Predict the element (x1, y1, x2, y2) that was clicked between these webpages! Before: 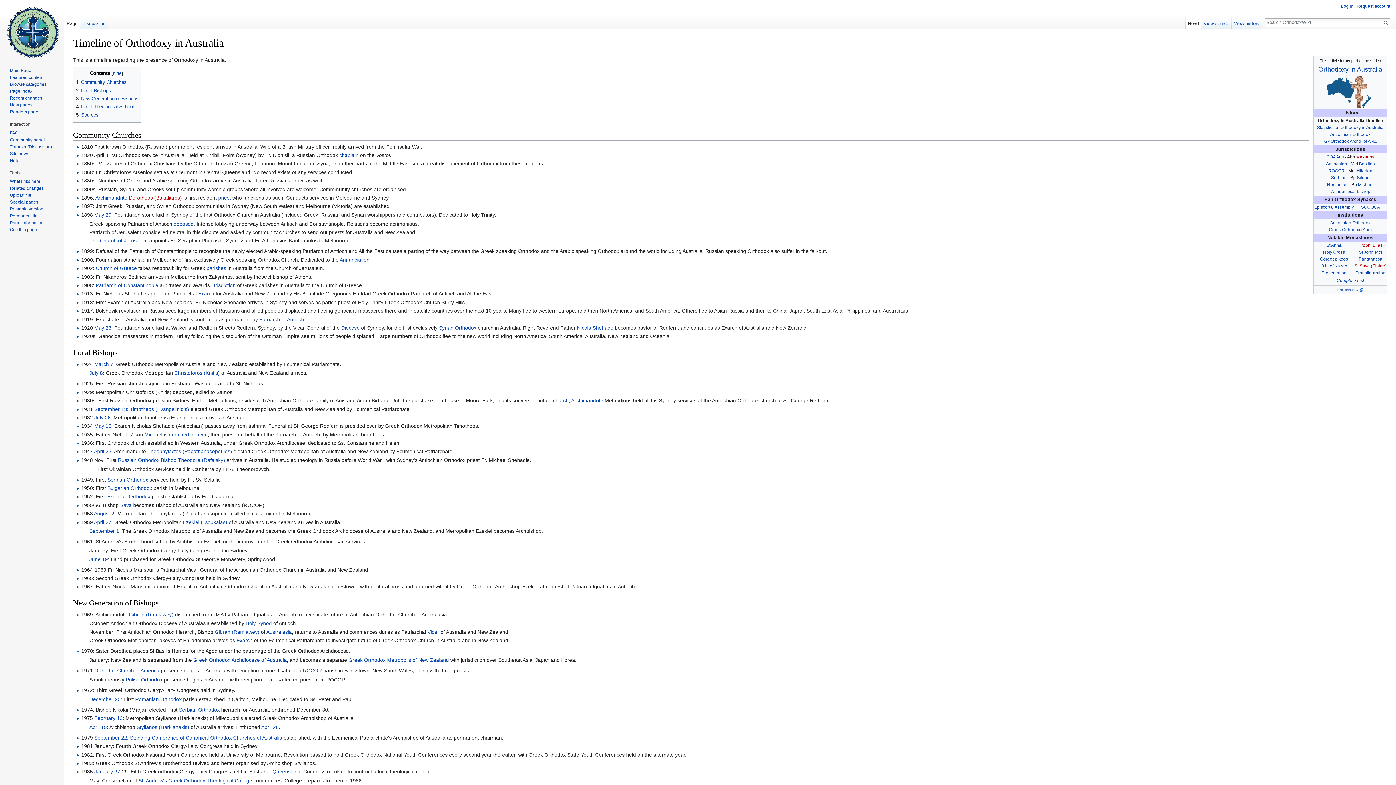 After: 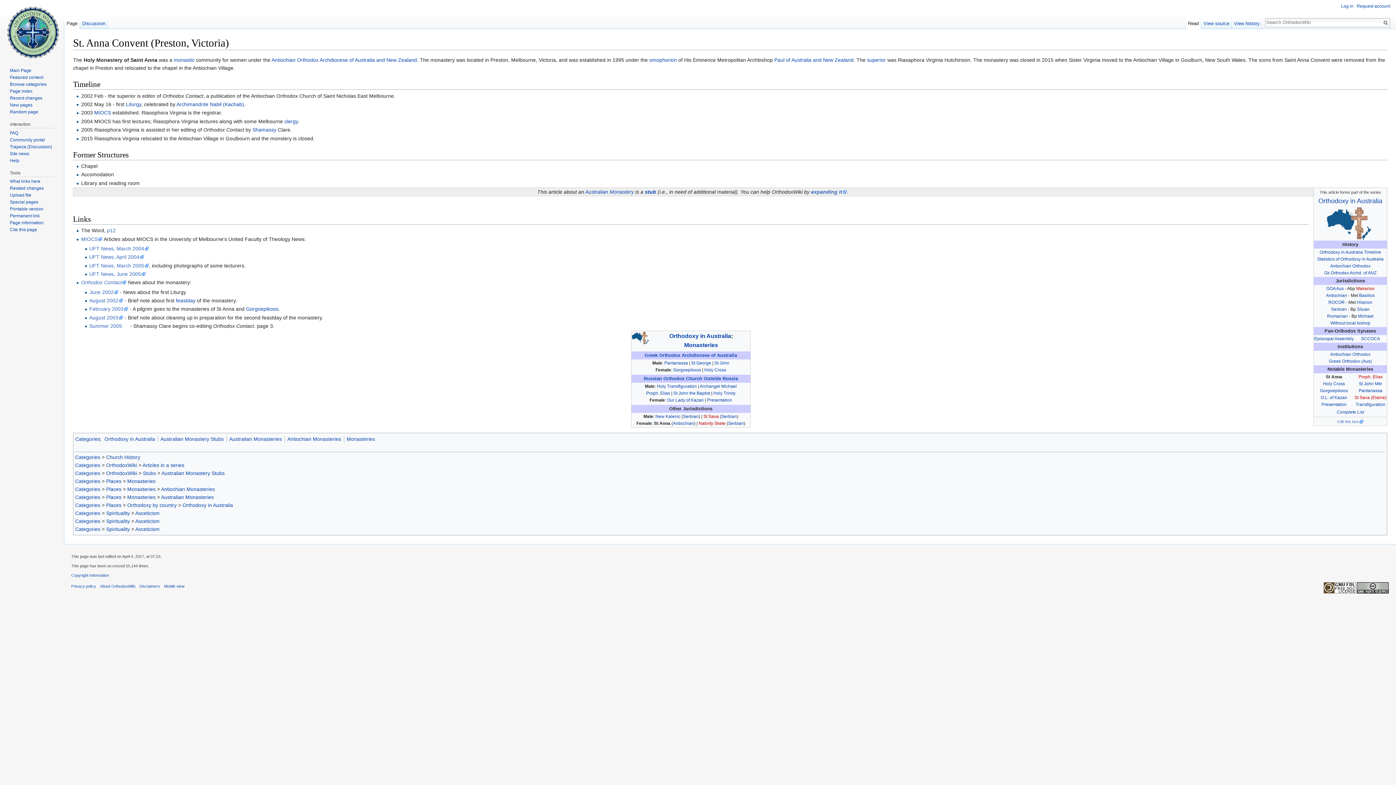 Action: bbox: (1326, 243, 1342, 248) label: St Anna